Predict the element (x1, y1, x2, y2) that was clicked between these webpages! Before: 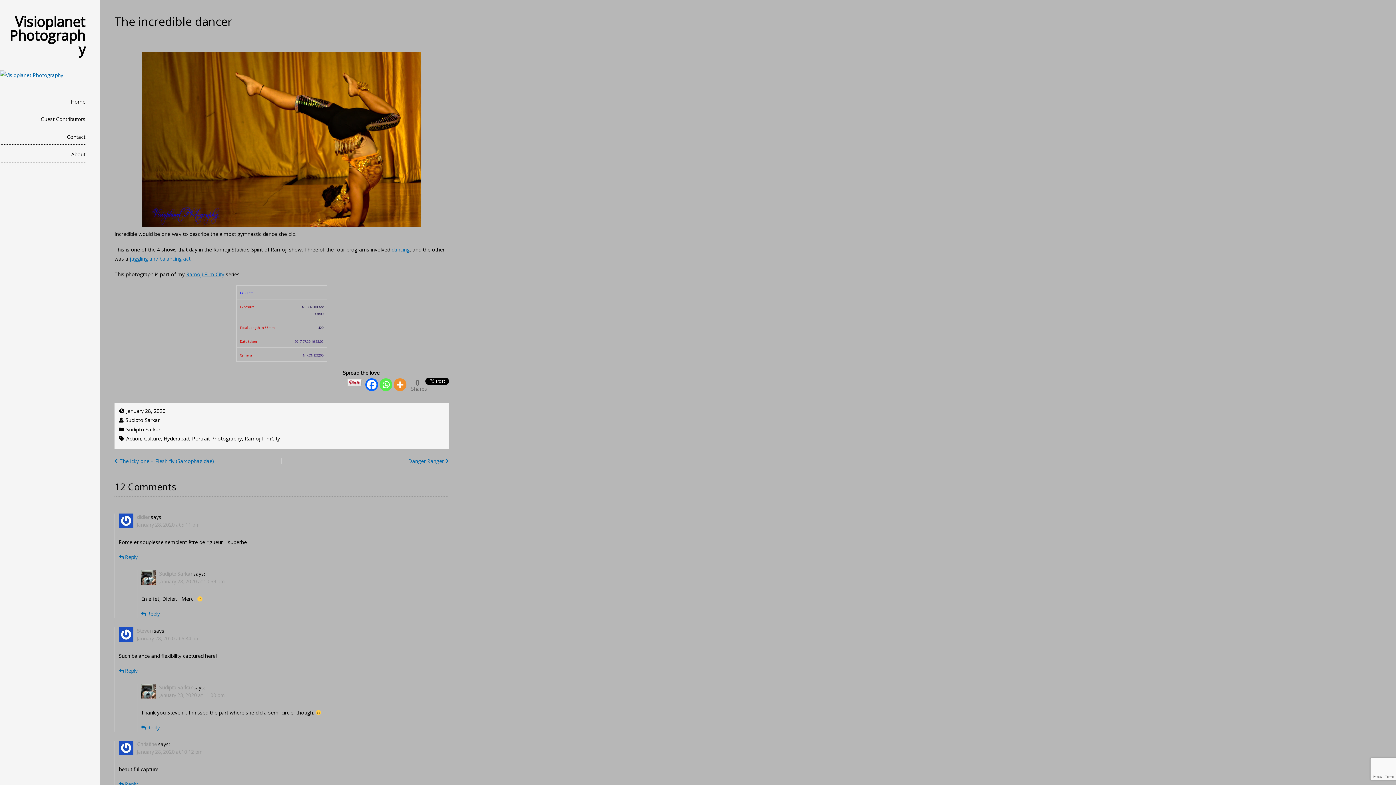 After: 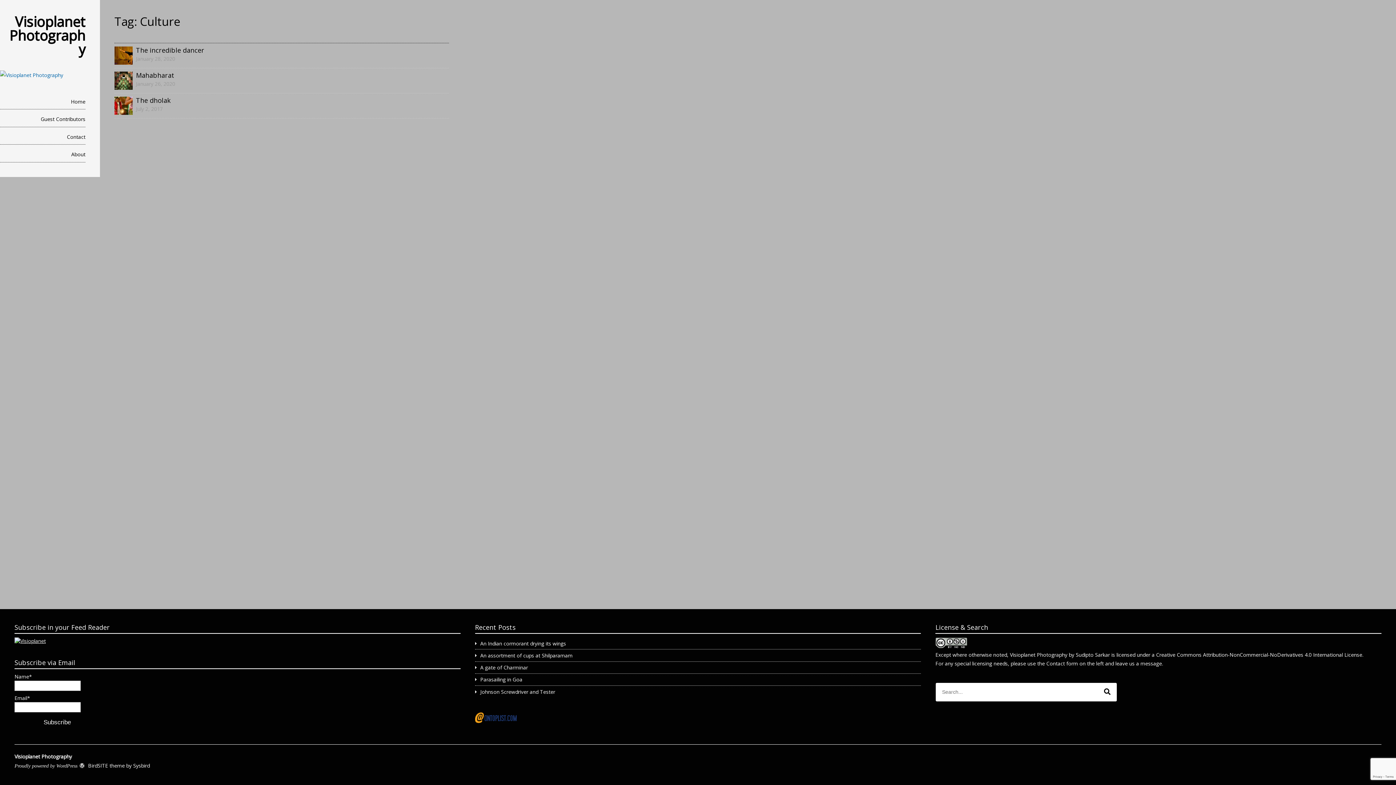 Action: bbox: (144, 435, 160, 442) label: Culture